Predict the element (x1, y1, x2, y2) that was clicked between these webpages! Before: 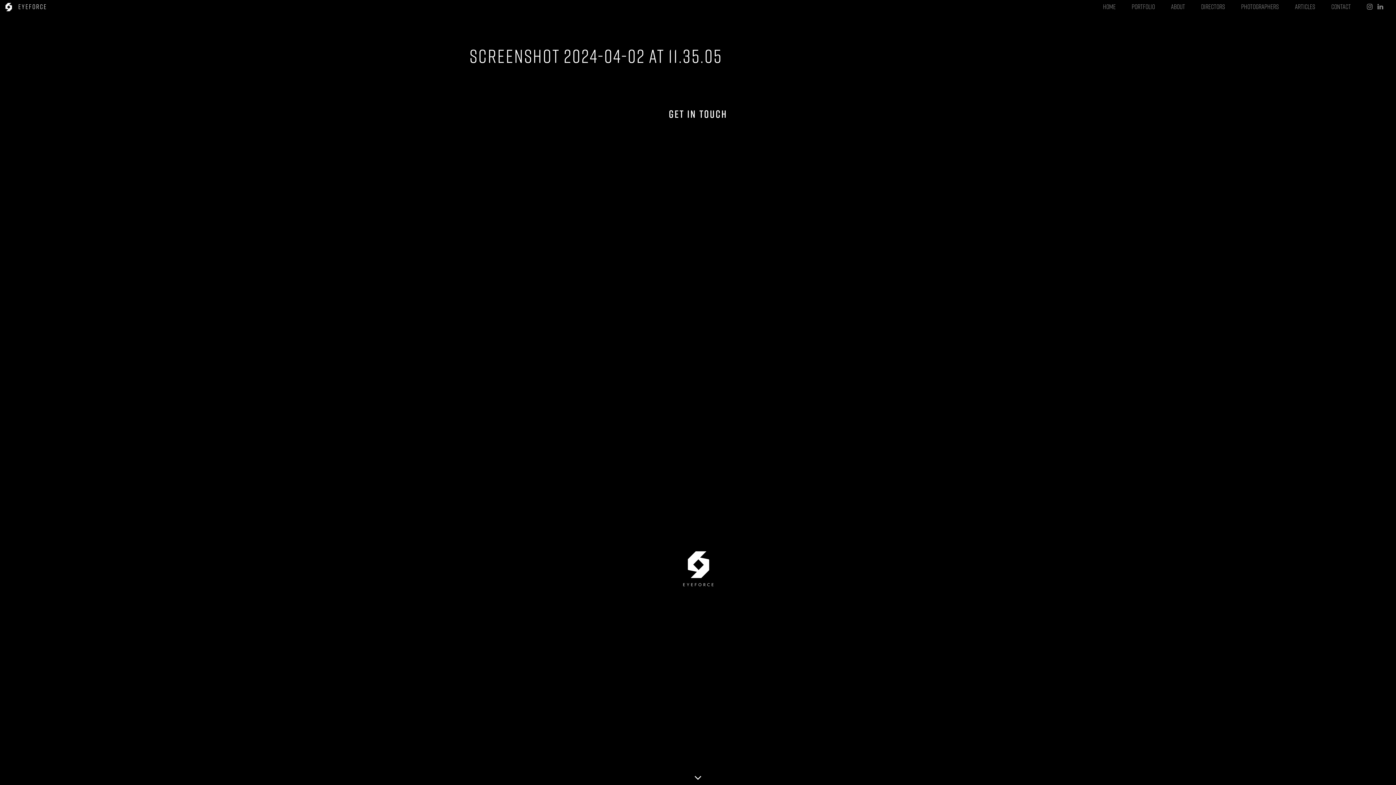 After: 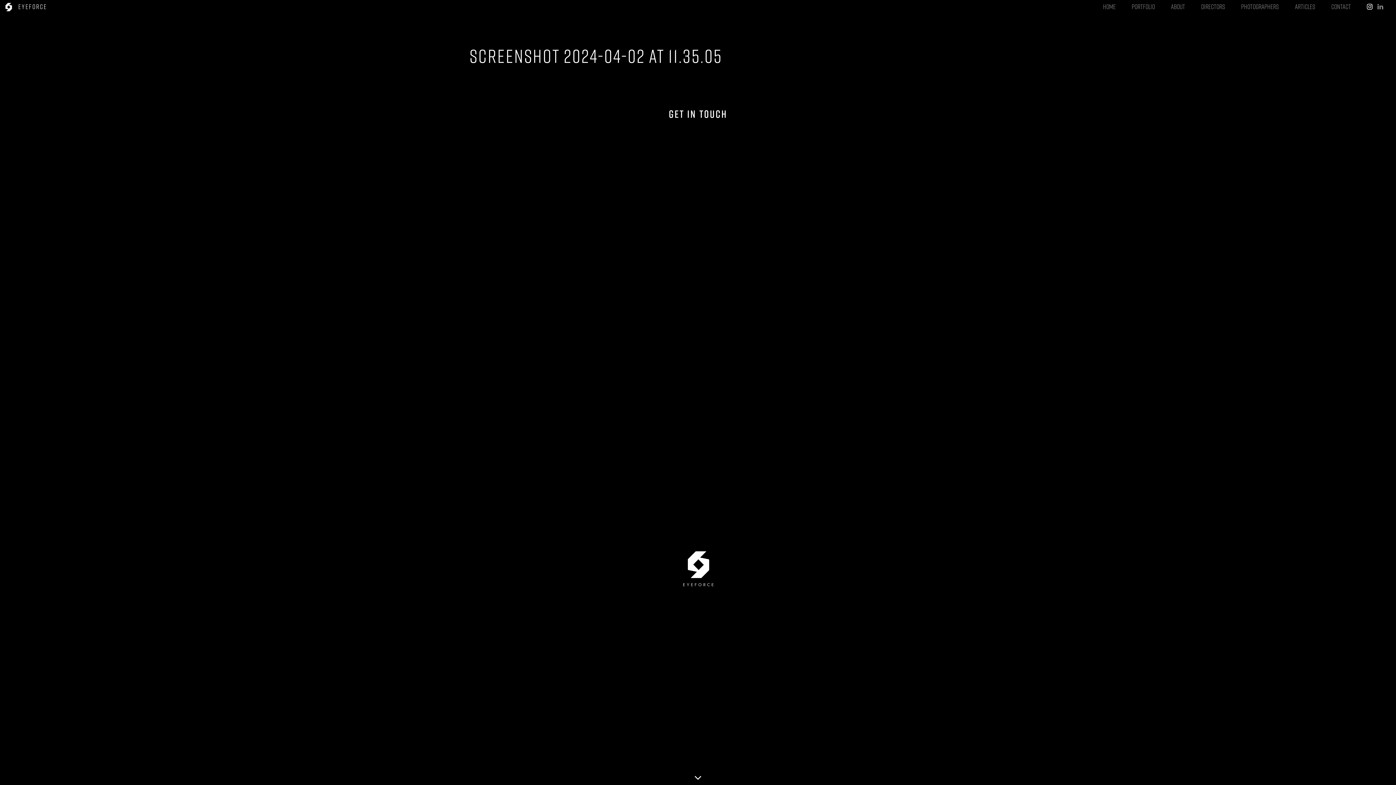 Action: bbox: (1367, 1, 1373, 11)